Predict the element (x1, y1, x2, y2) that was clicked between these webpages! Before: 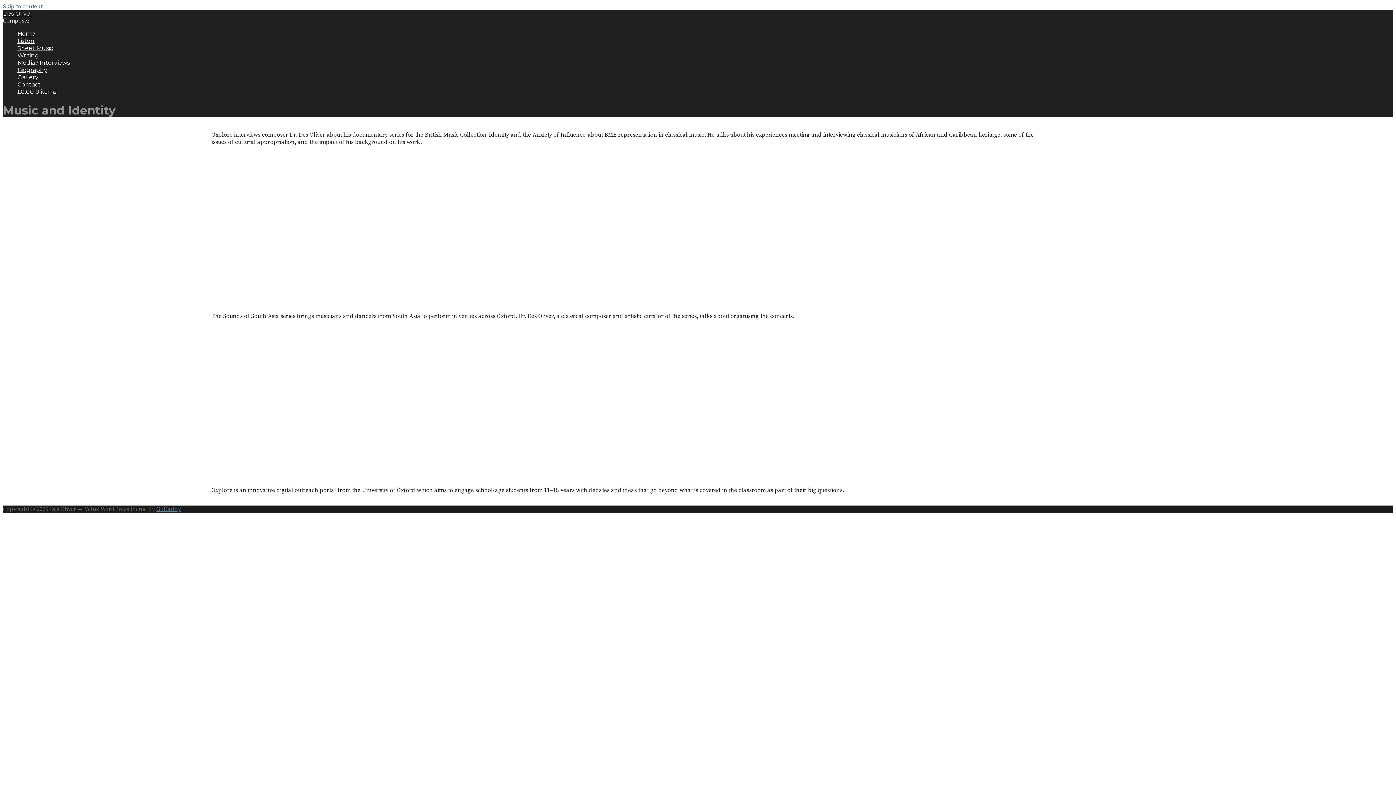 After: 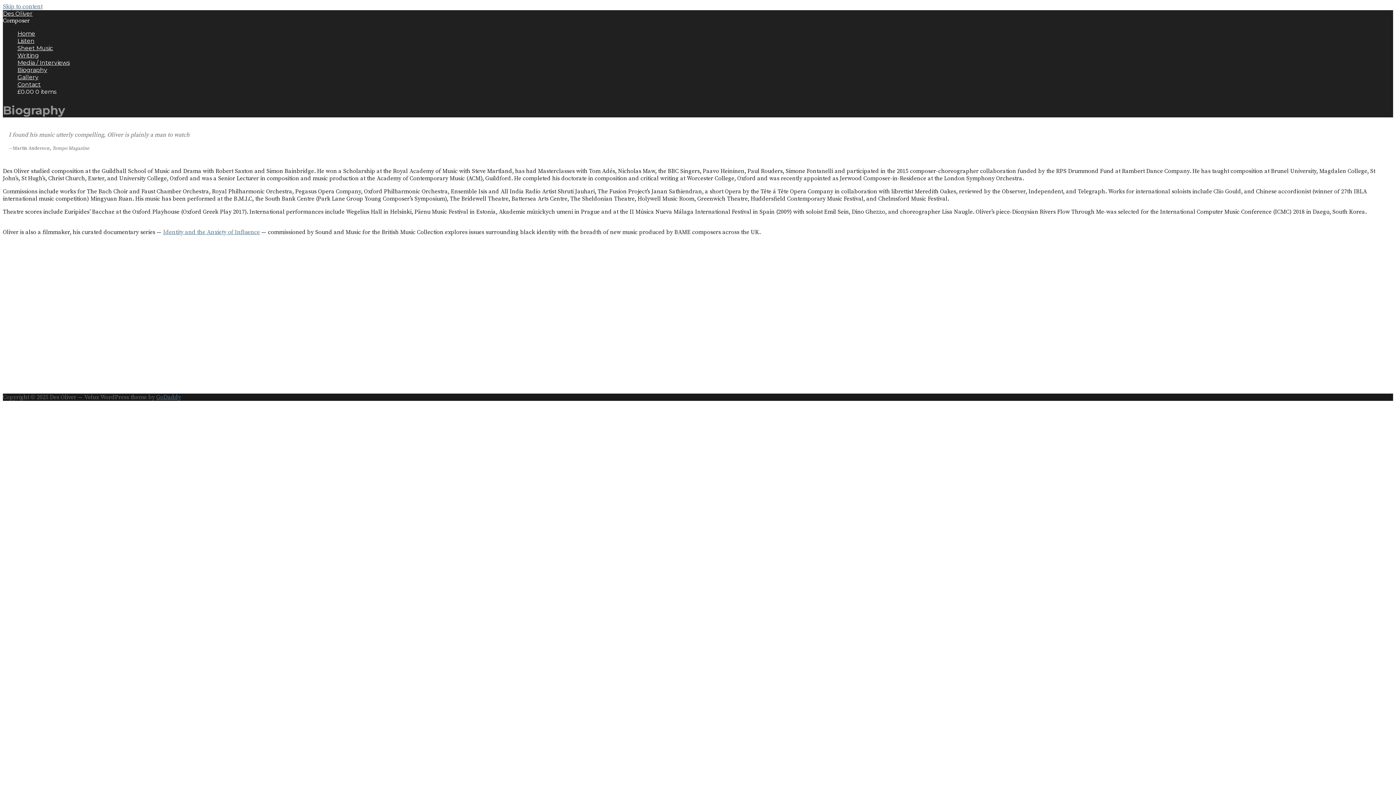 Action: bbox: (17, 66, 47, 73) label: Biography